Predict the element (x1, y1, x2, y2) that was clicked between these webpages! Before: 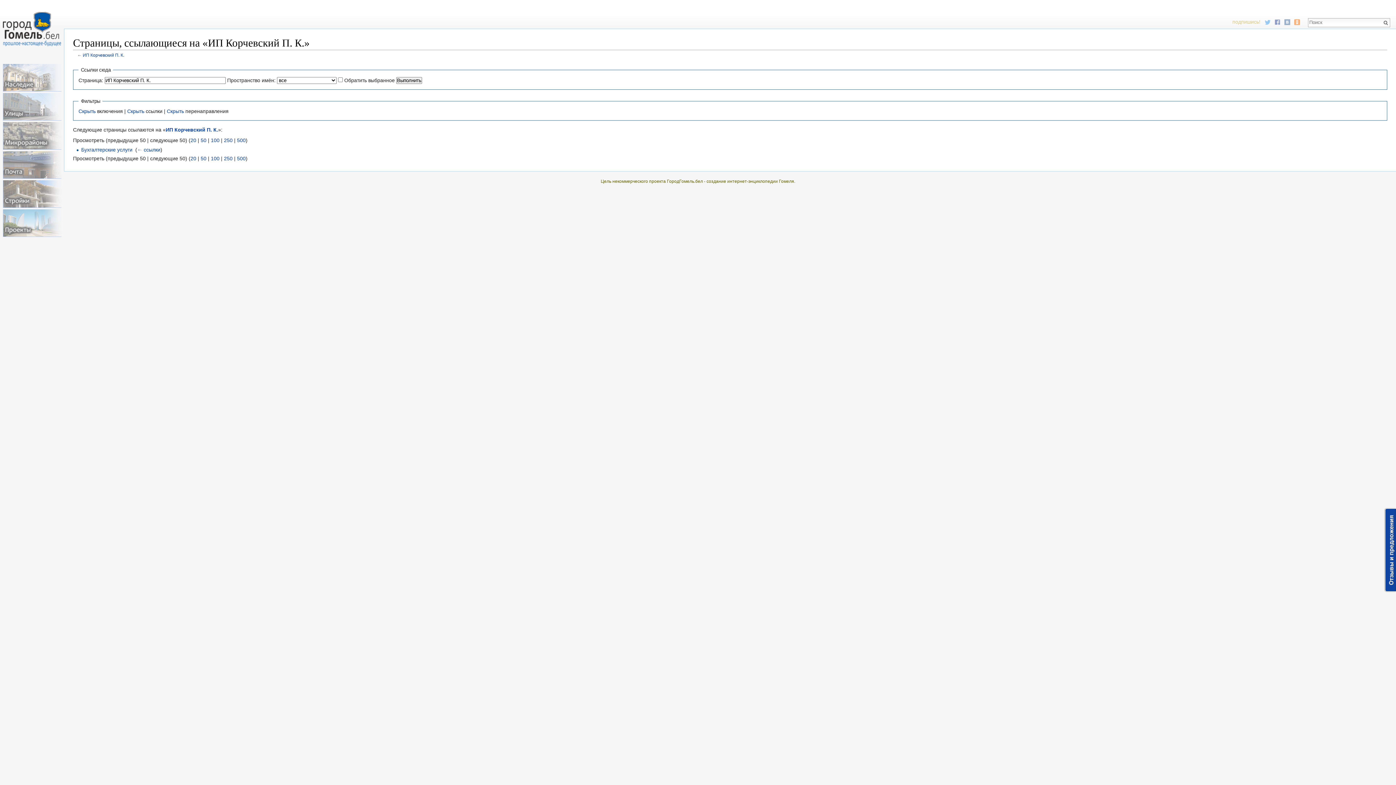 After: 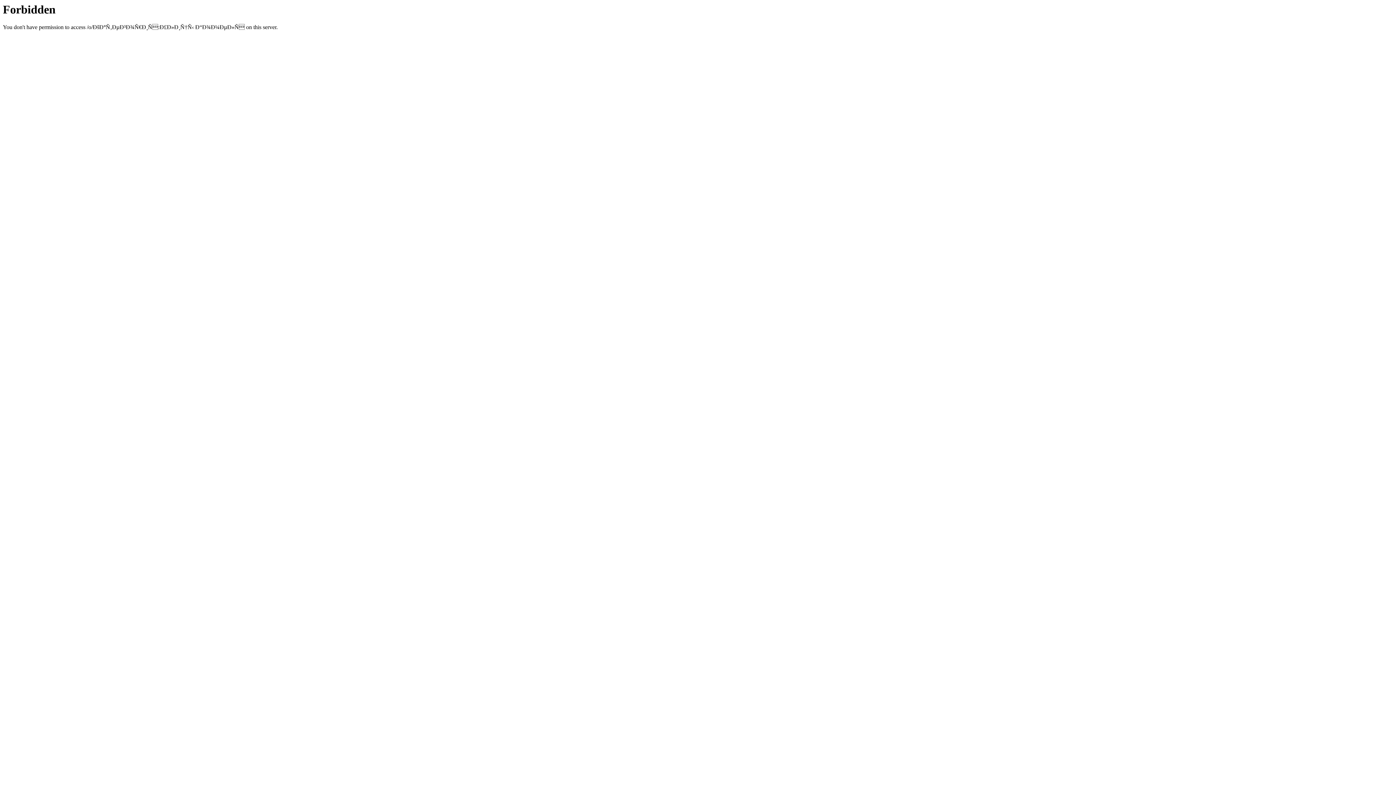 Action: bbox: (2, 93, 61, 120)